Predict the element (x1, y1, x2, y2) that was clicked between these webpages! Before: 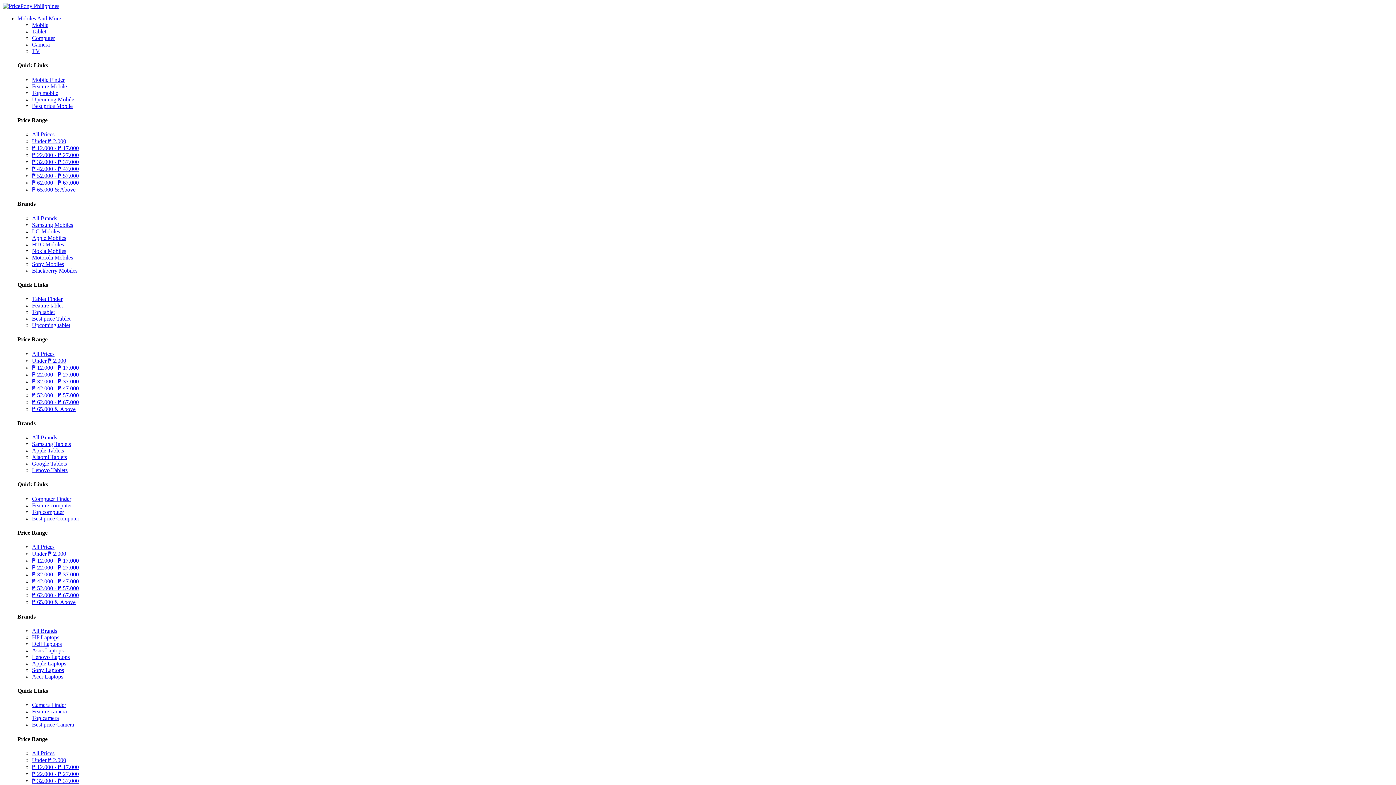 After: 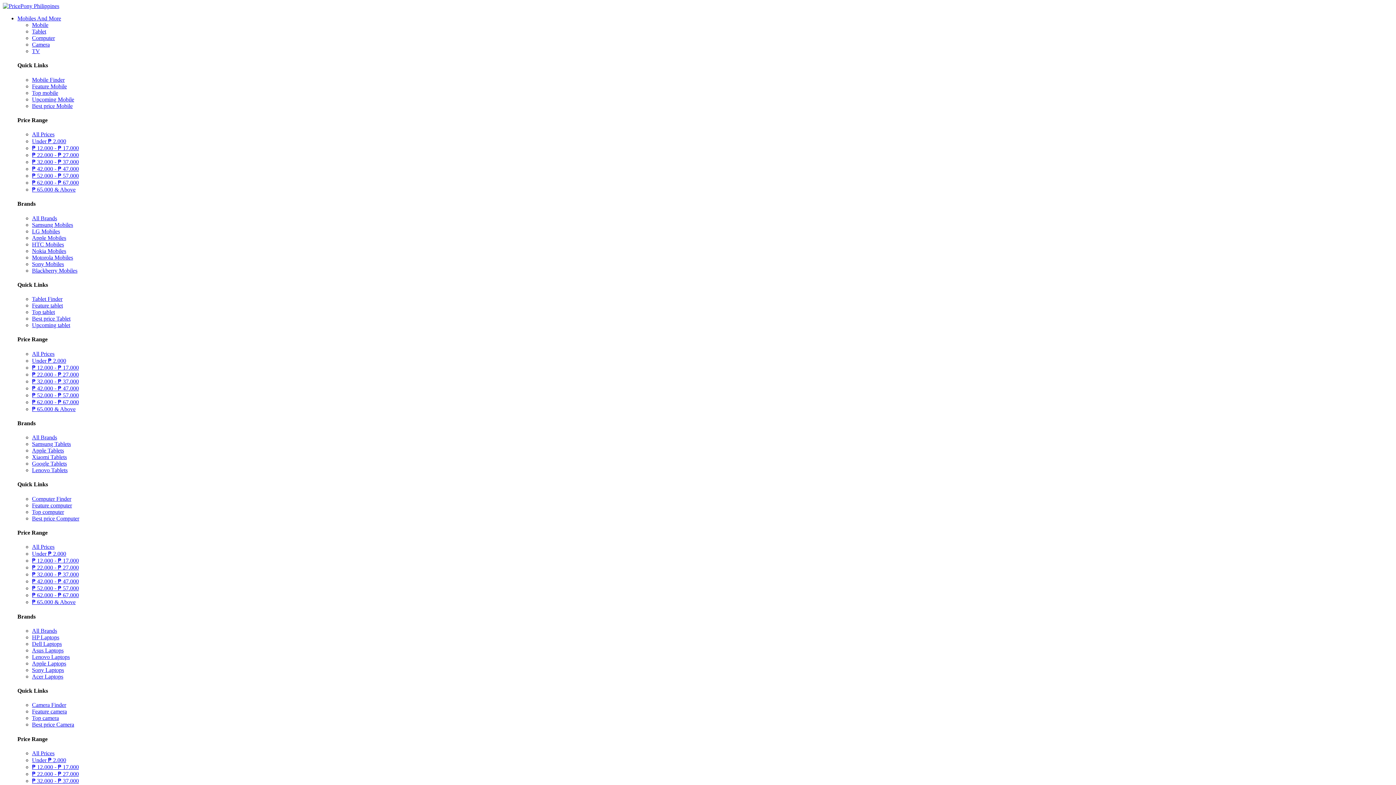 Action: label: ₱ 42.000 - ₱ 47.000 bbox: (32, 385, 78, 391)